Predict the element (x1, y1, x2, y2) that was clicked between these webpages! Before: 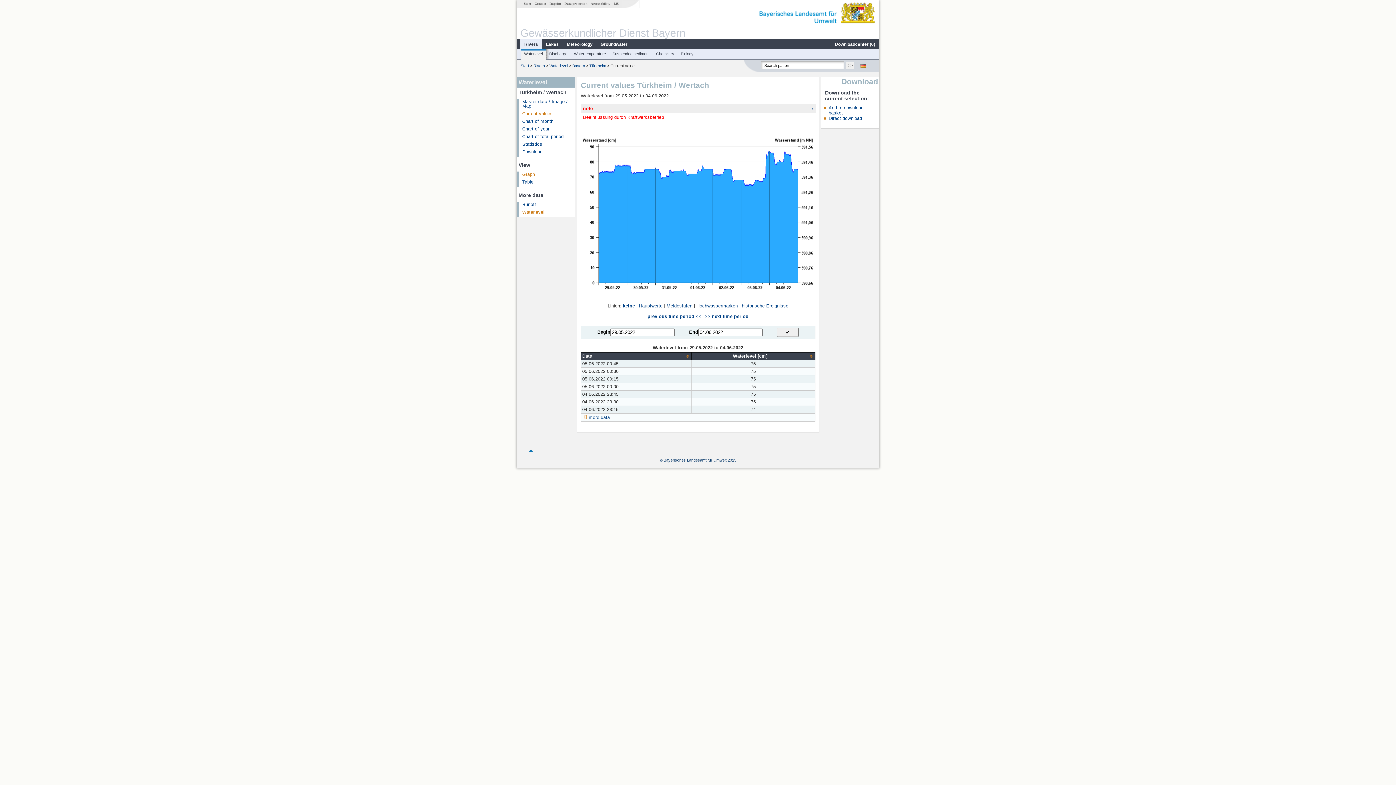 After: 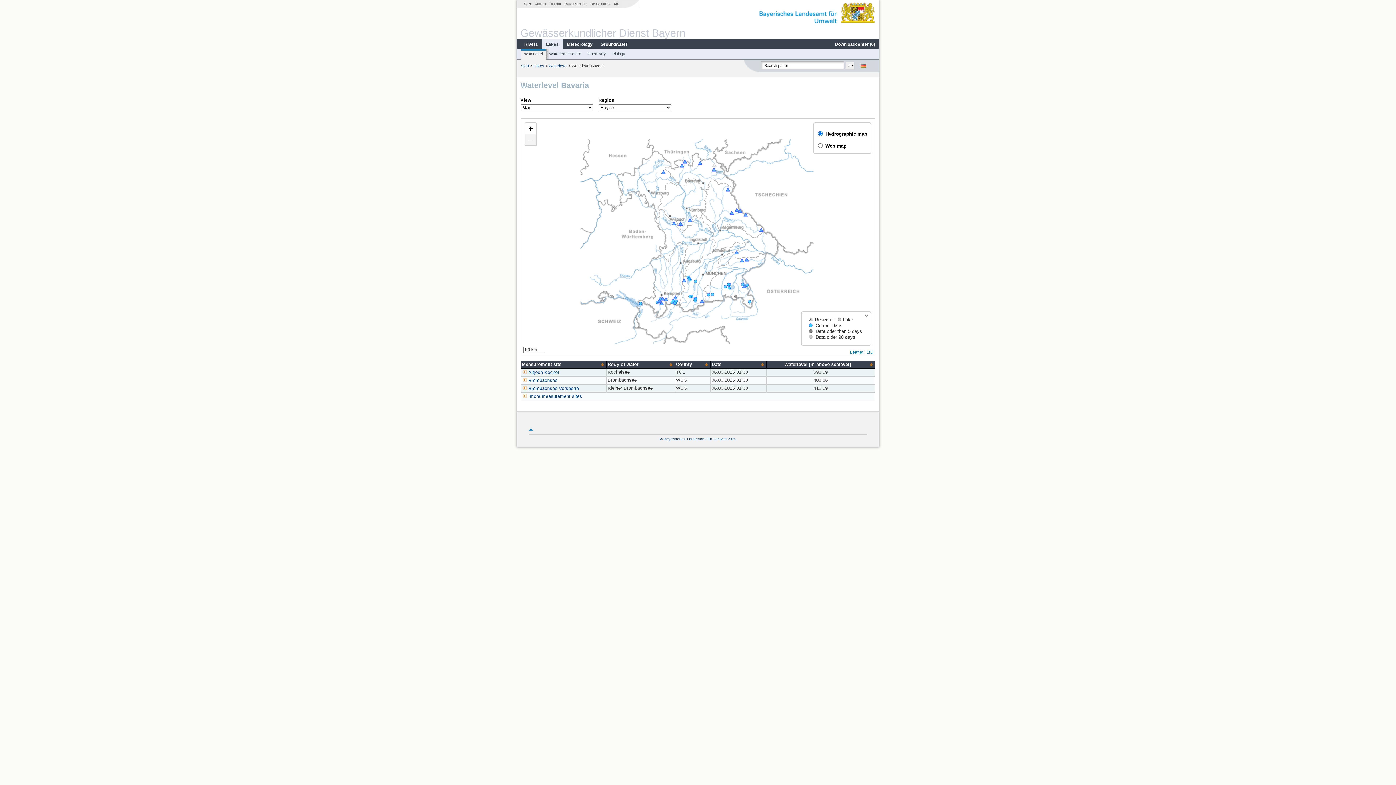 Action: label: Lakes bbox: (542, 41, 562, 47)